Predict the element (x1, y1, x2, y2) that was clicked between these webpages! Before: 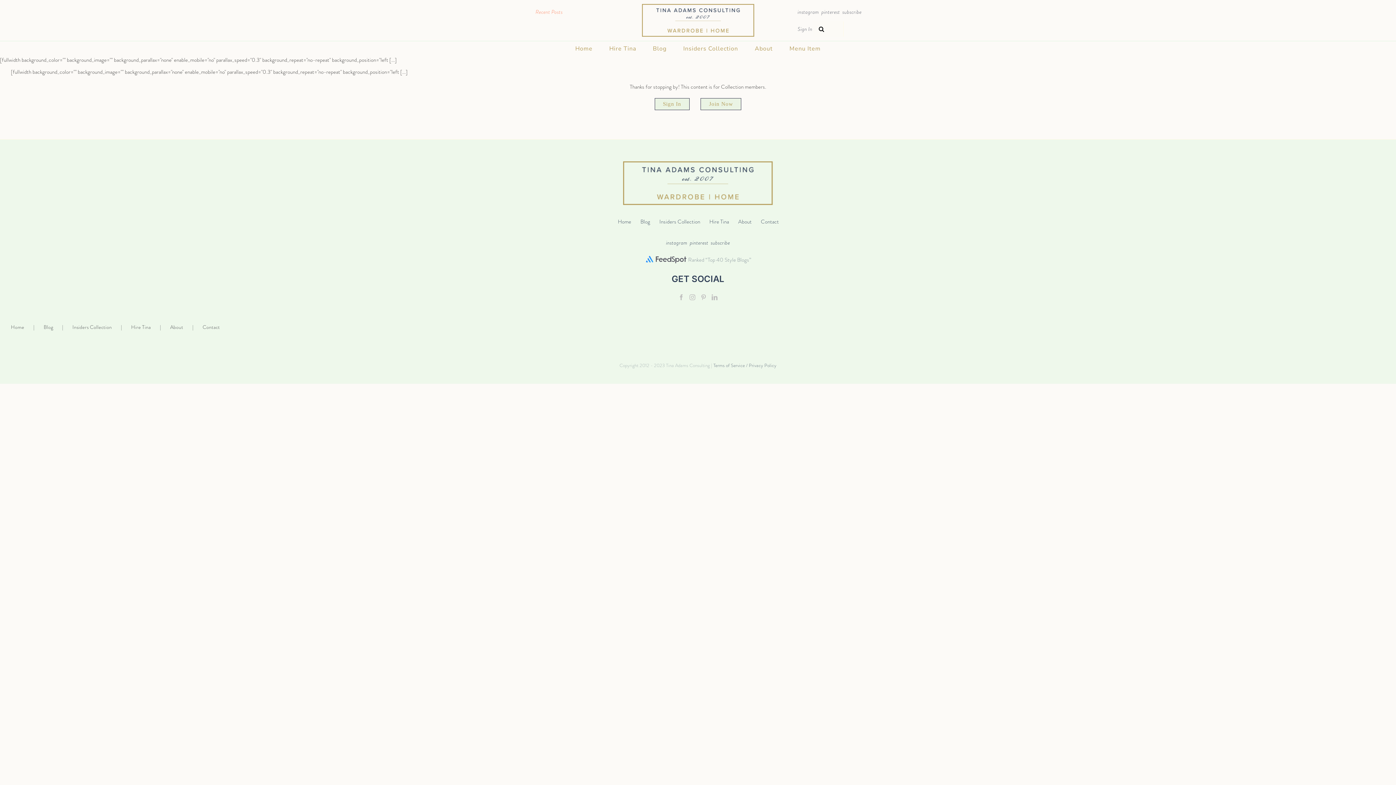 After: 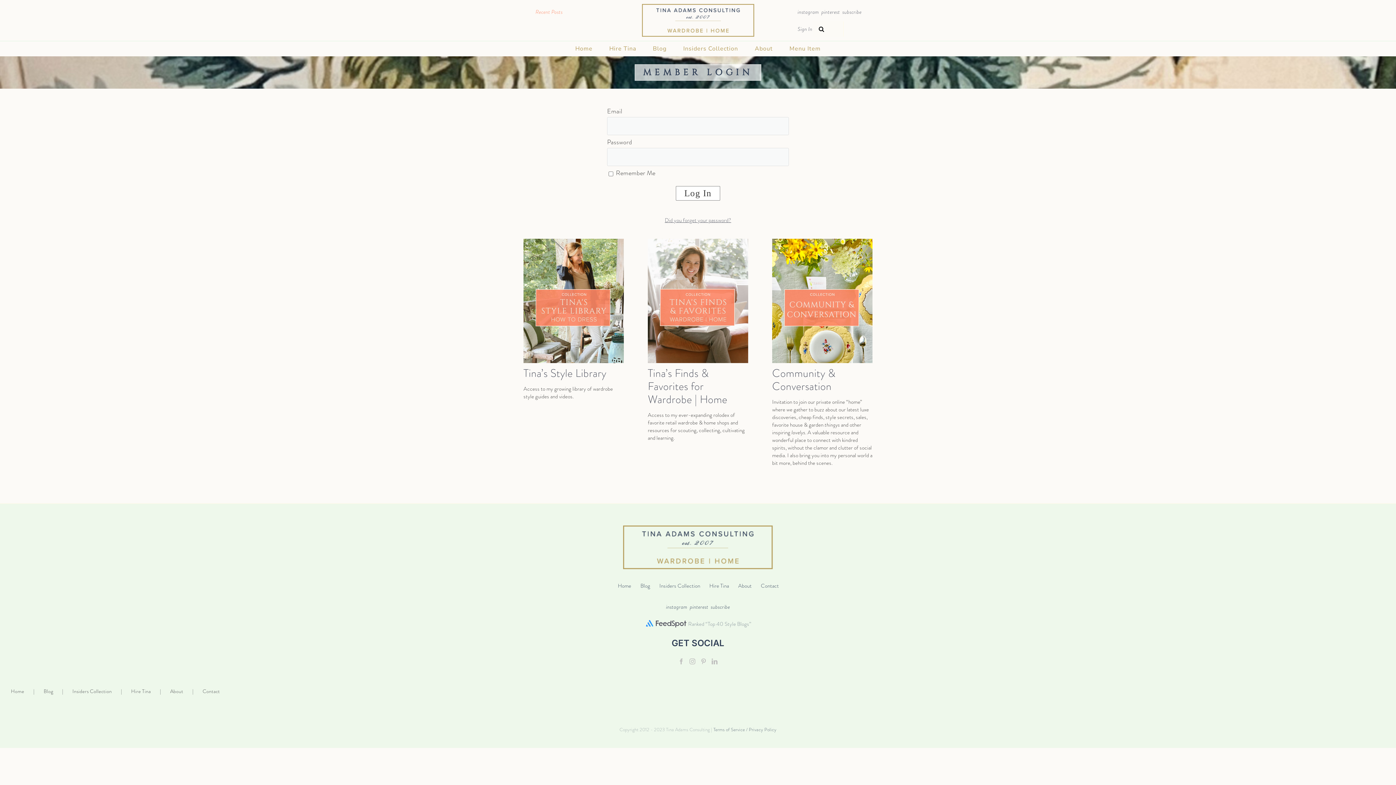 Action: label: Sign In bbox: (797, 24, 812, 32)